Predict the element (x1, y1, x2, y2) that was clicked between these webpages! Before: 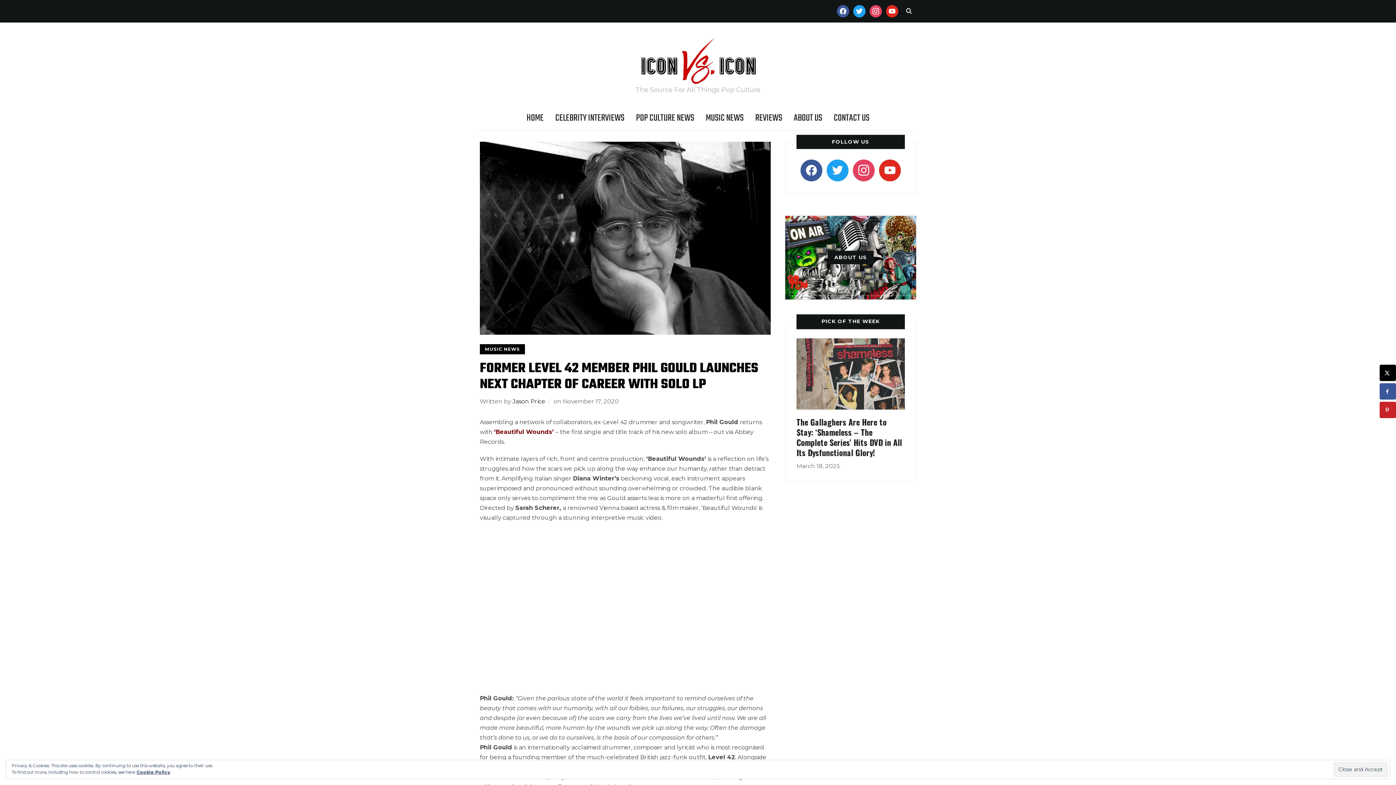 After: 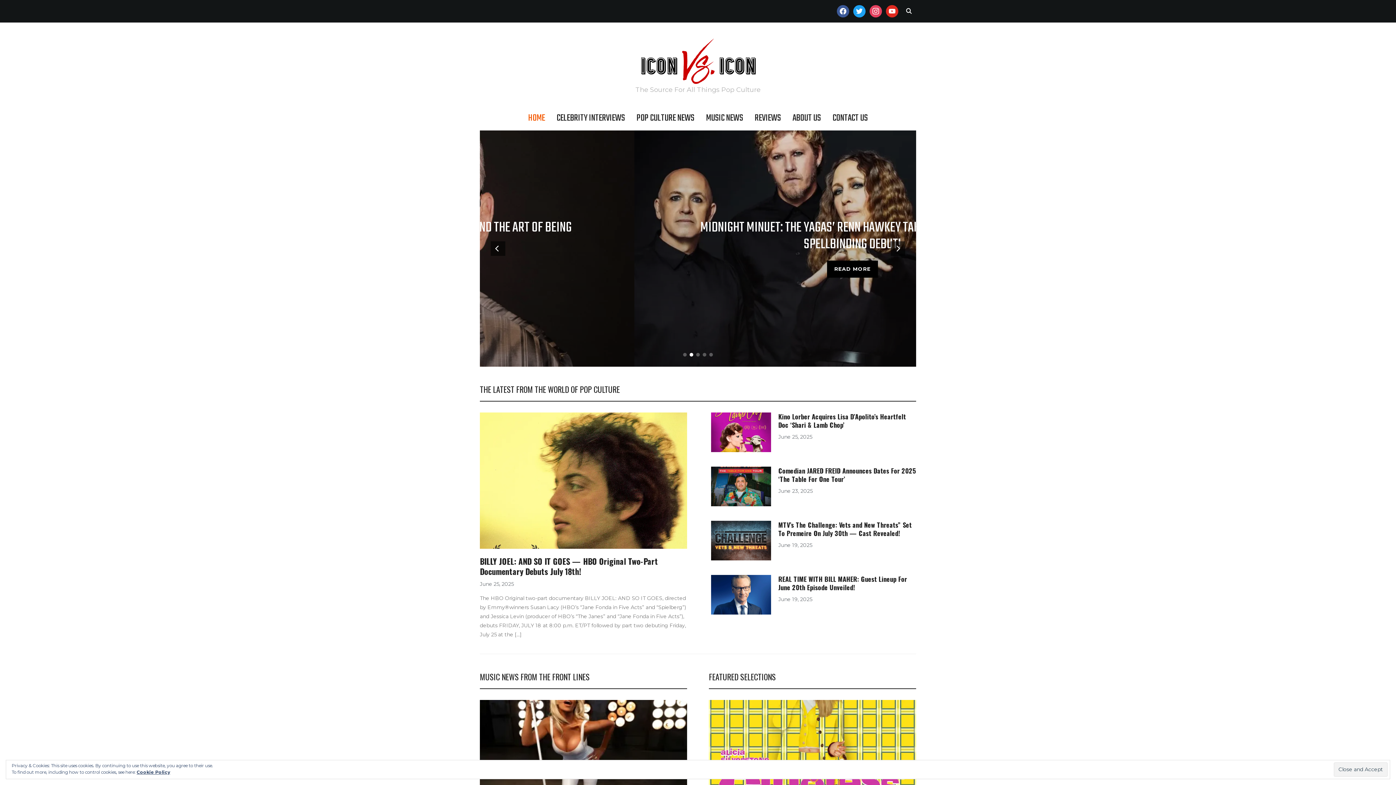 Action: bbox: (639, 39, 757, 46)